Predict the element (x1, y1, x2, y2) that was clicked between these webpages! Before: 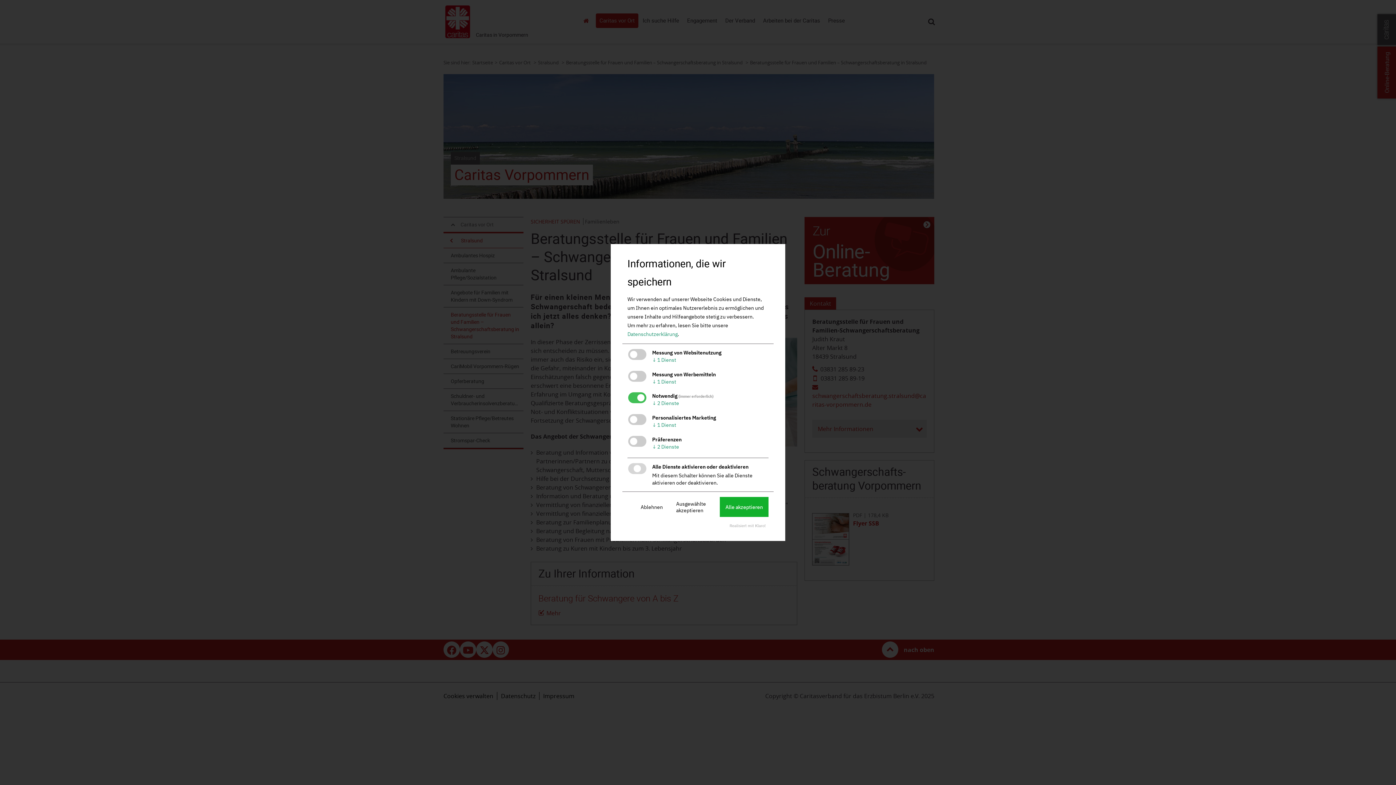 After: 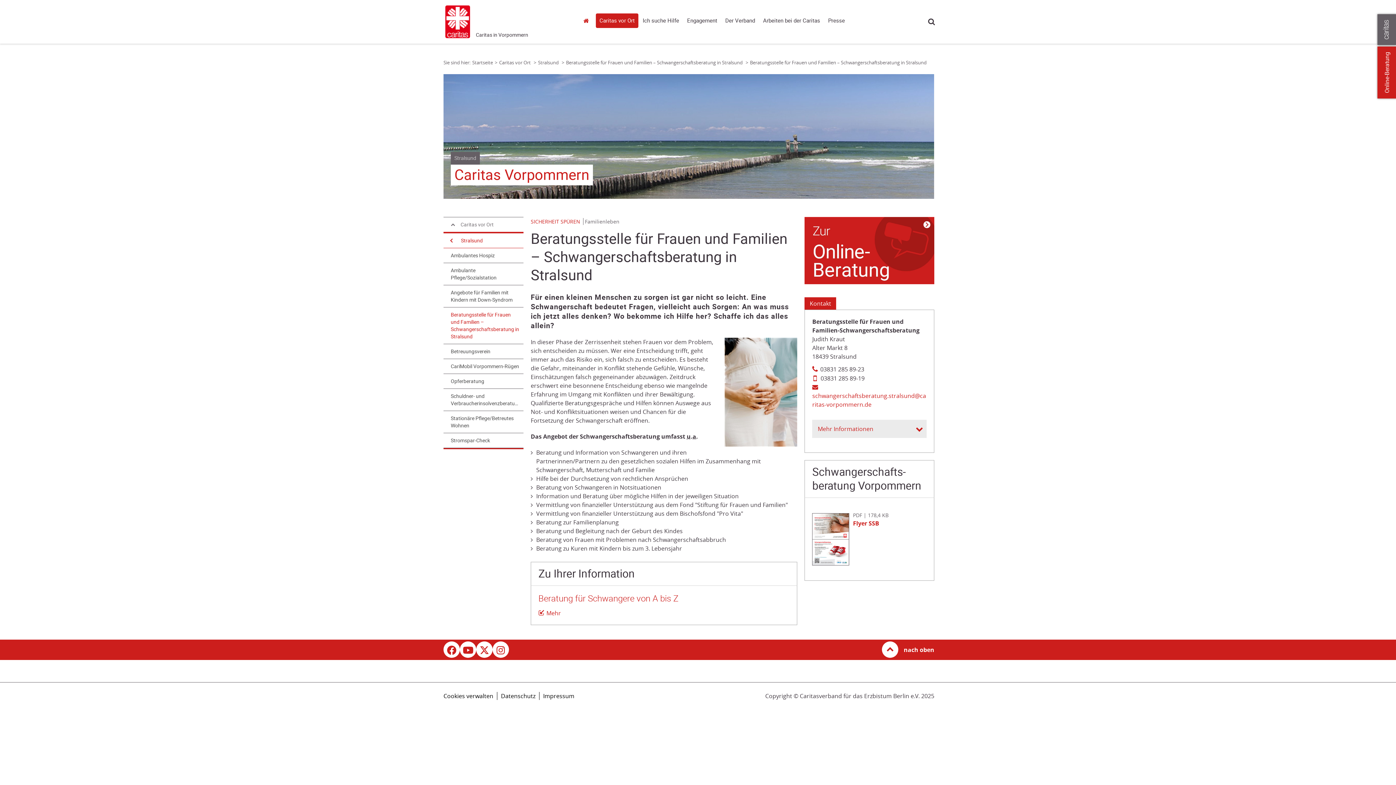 Action: label: Ablehnen bbox: (627, 497, 676, 517)